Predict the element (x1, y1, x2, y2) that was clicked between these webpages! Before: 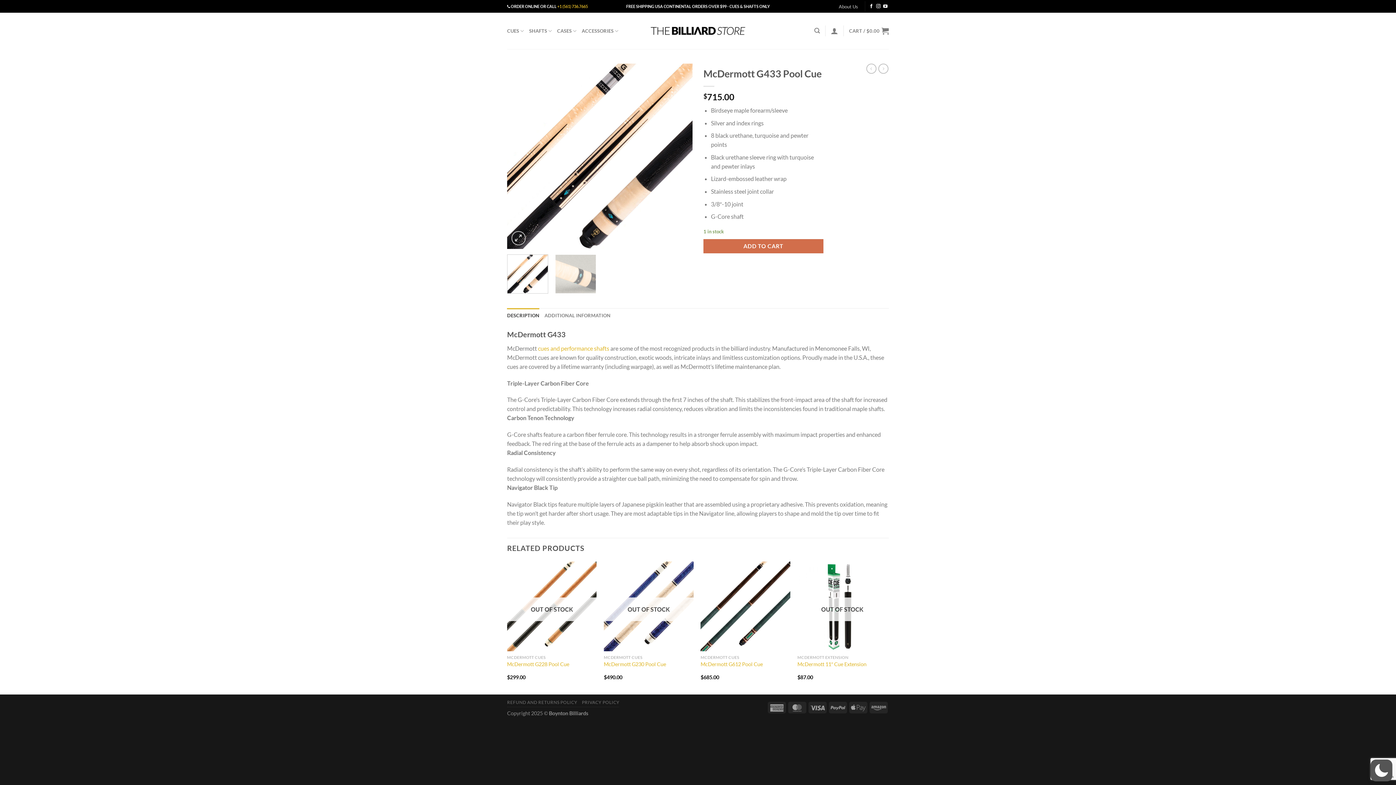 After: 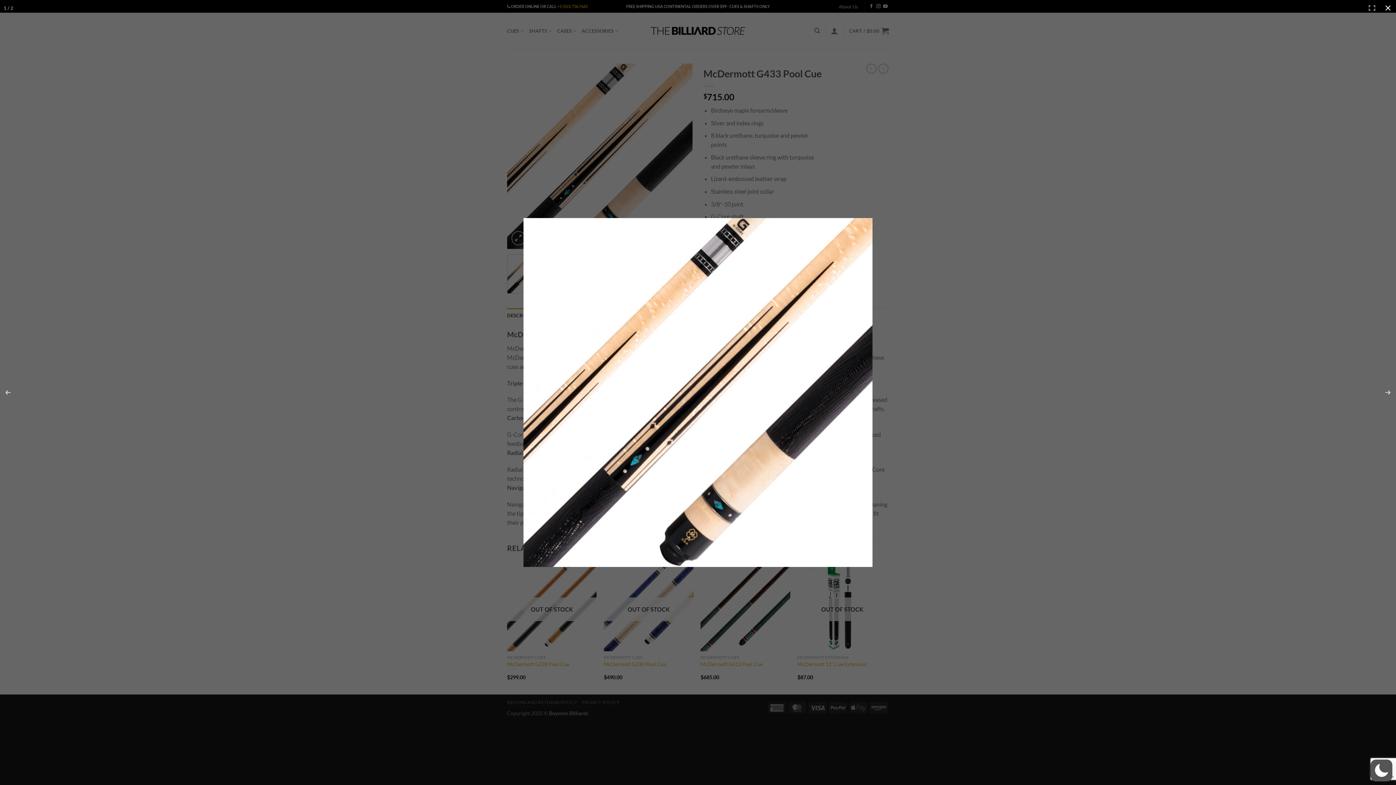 Action: bbox: (507, 152, 692, 158)